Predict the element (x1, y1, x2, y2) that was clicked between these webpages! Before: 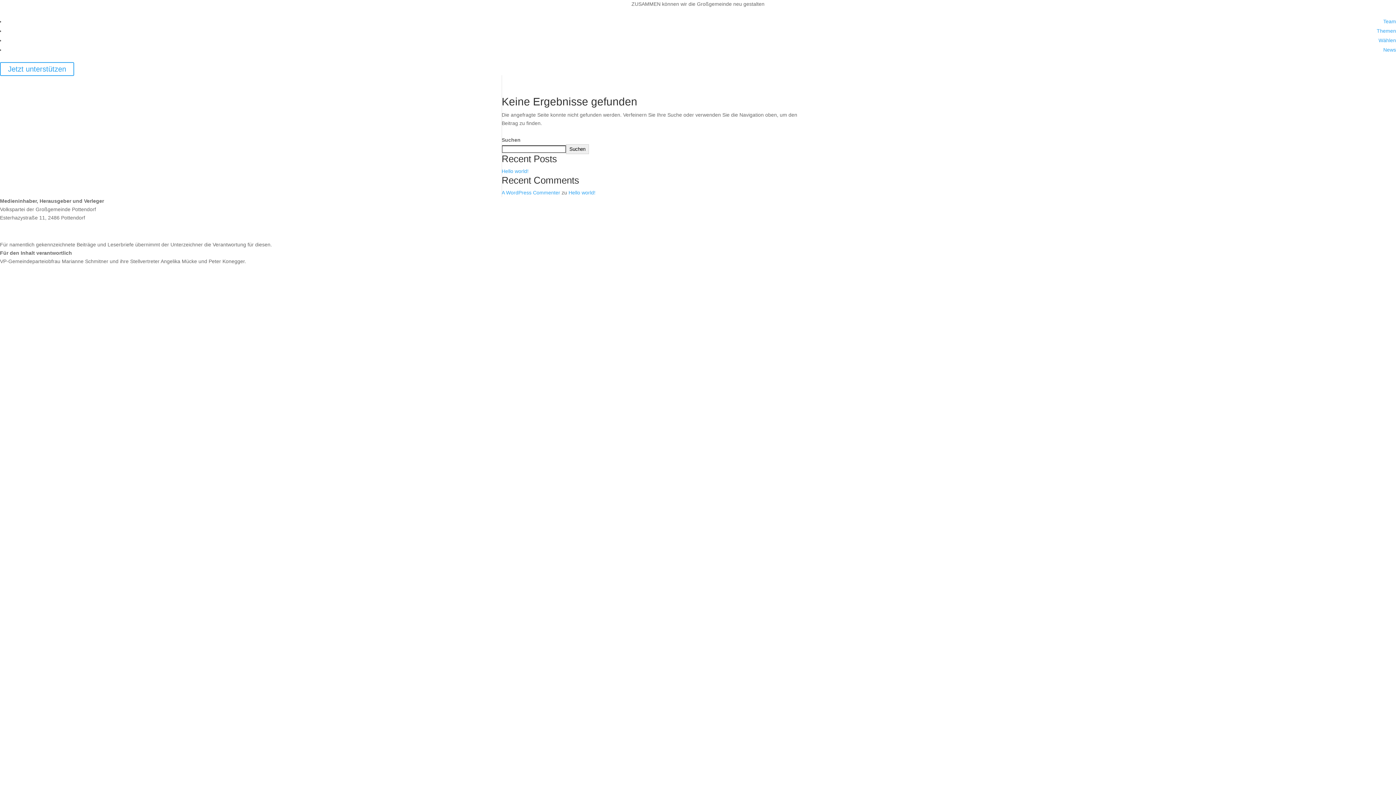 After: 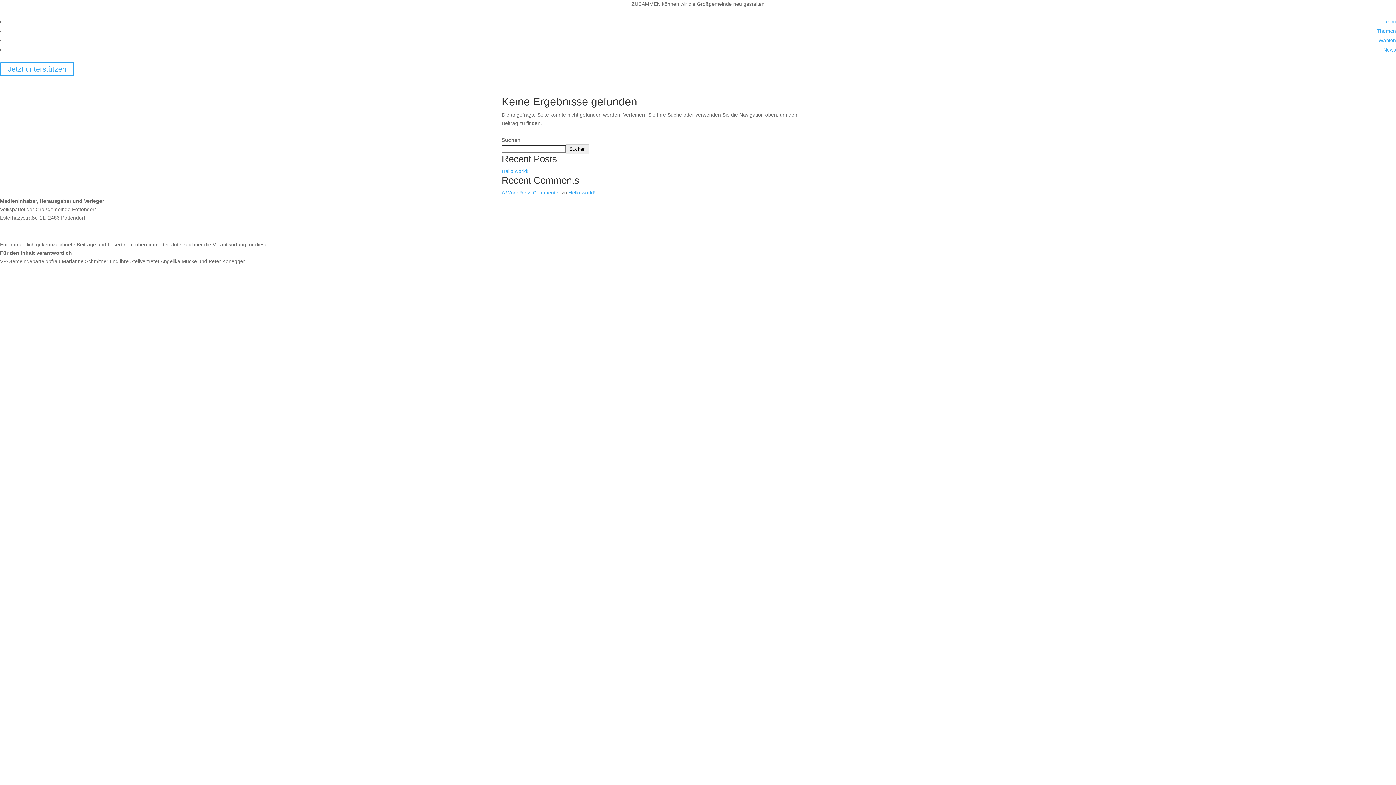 Action: bbox: (1383, 46, 1396, 52) label: News